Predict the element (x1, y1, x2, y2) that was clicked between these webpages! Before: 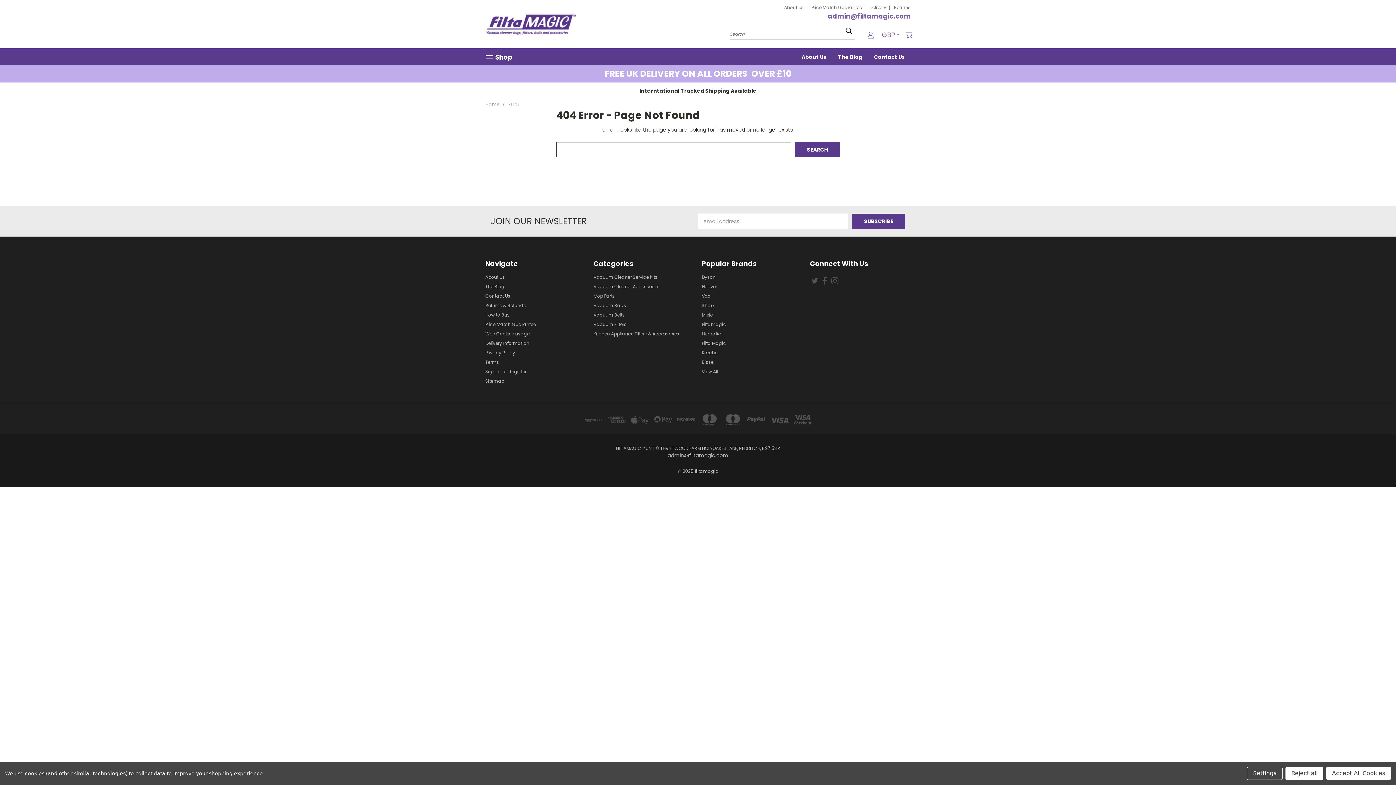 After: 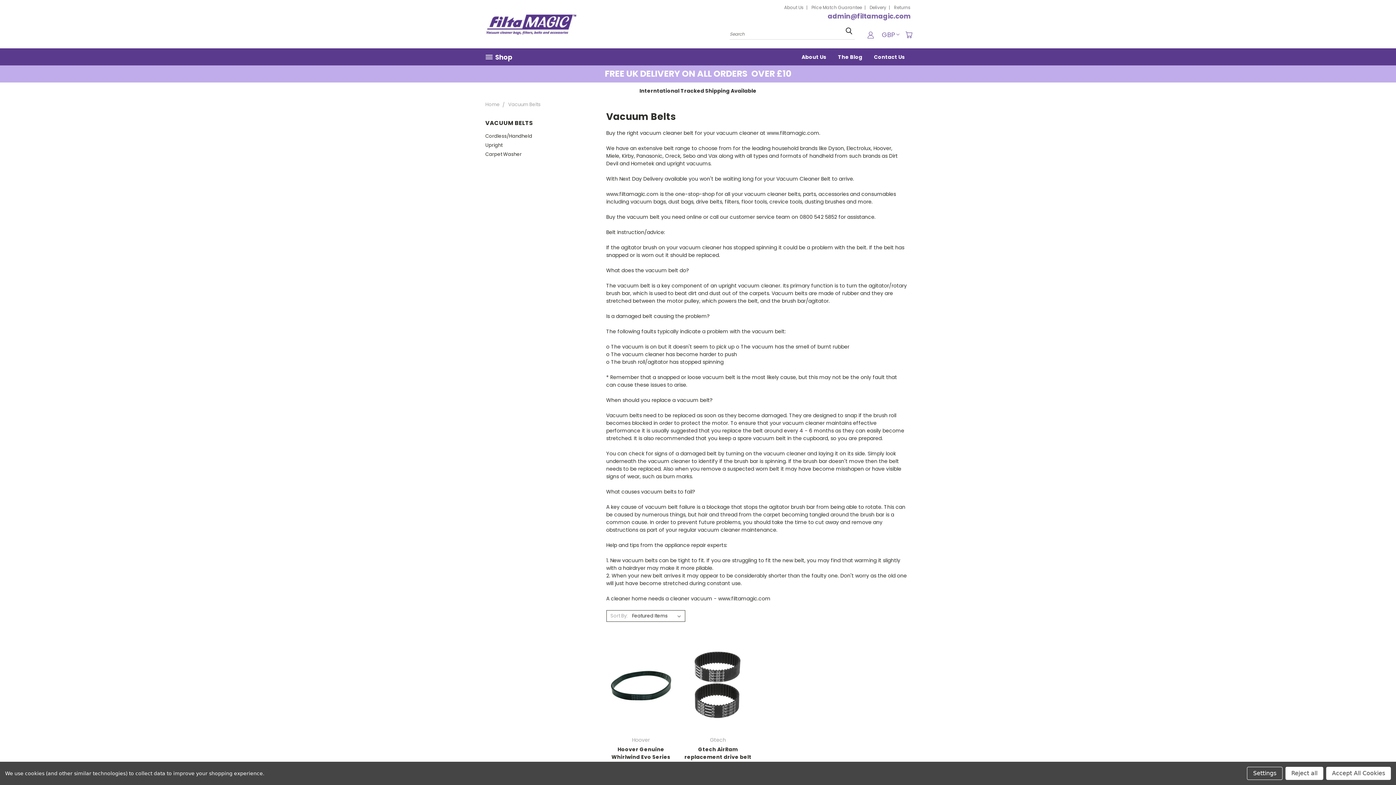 Action: label: Vacuum Belts bbox: (593, 312, 625, 321)